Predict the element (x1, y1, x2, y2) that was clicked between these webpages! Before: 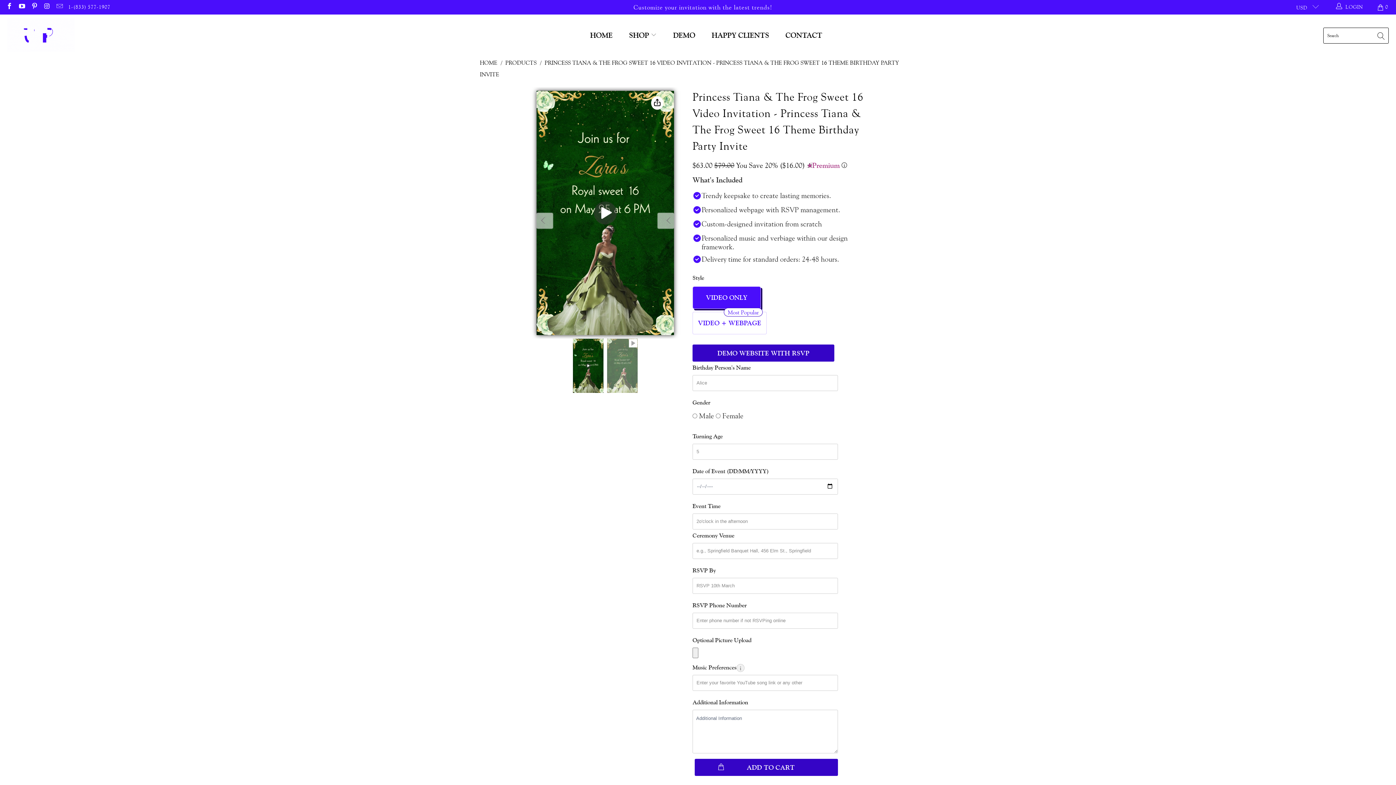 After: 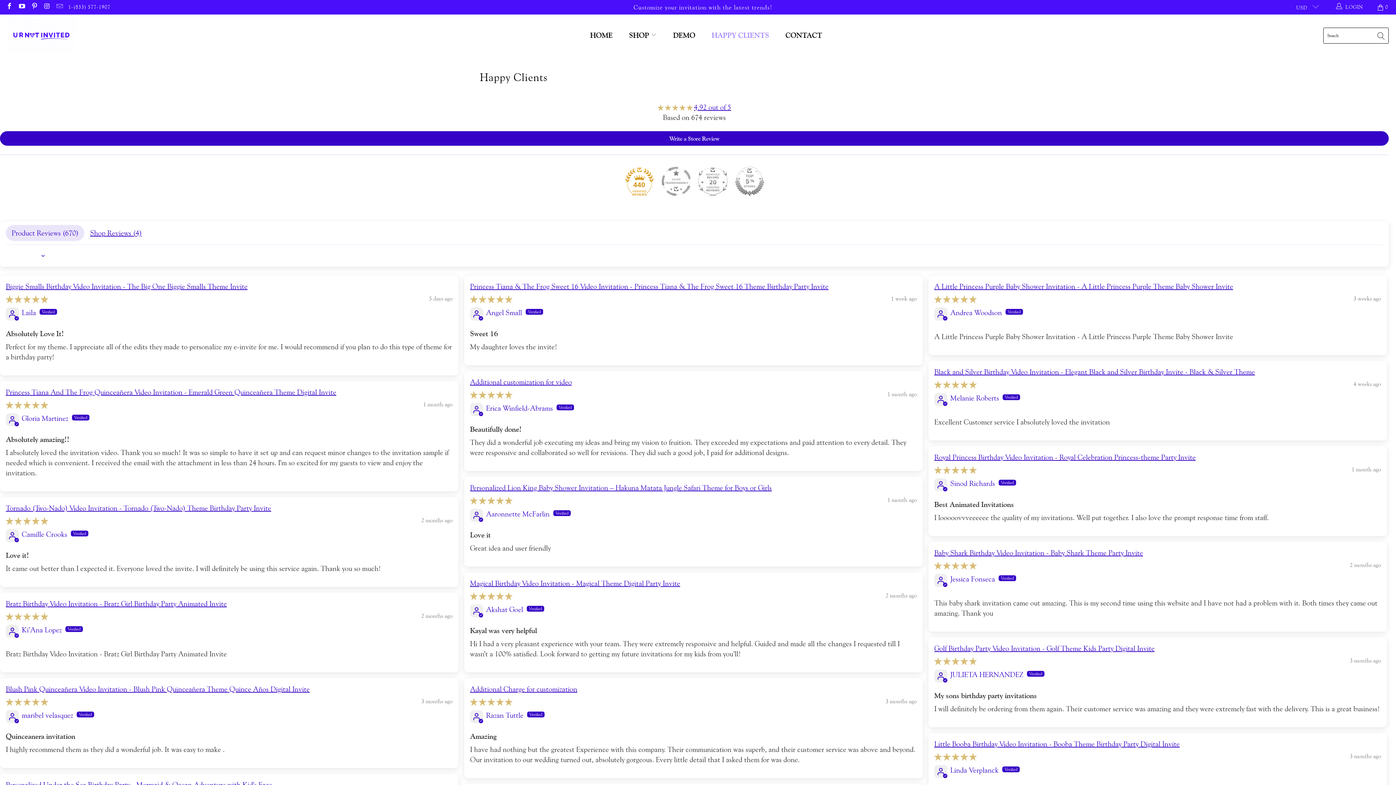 Action: bbox: (711, 25, 769, 45) label: HAPPY CLIENTS